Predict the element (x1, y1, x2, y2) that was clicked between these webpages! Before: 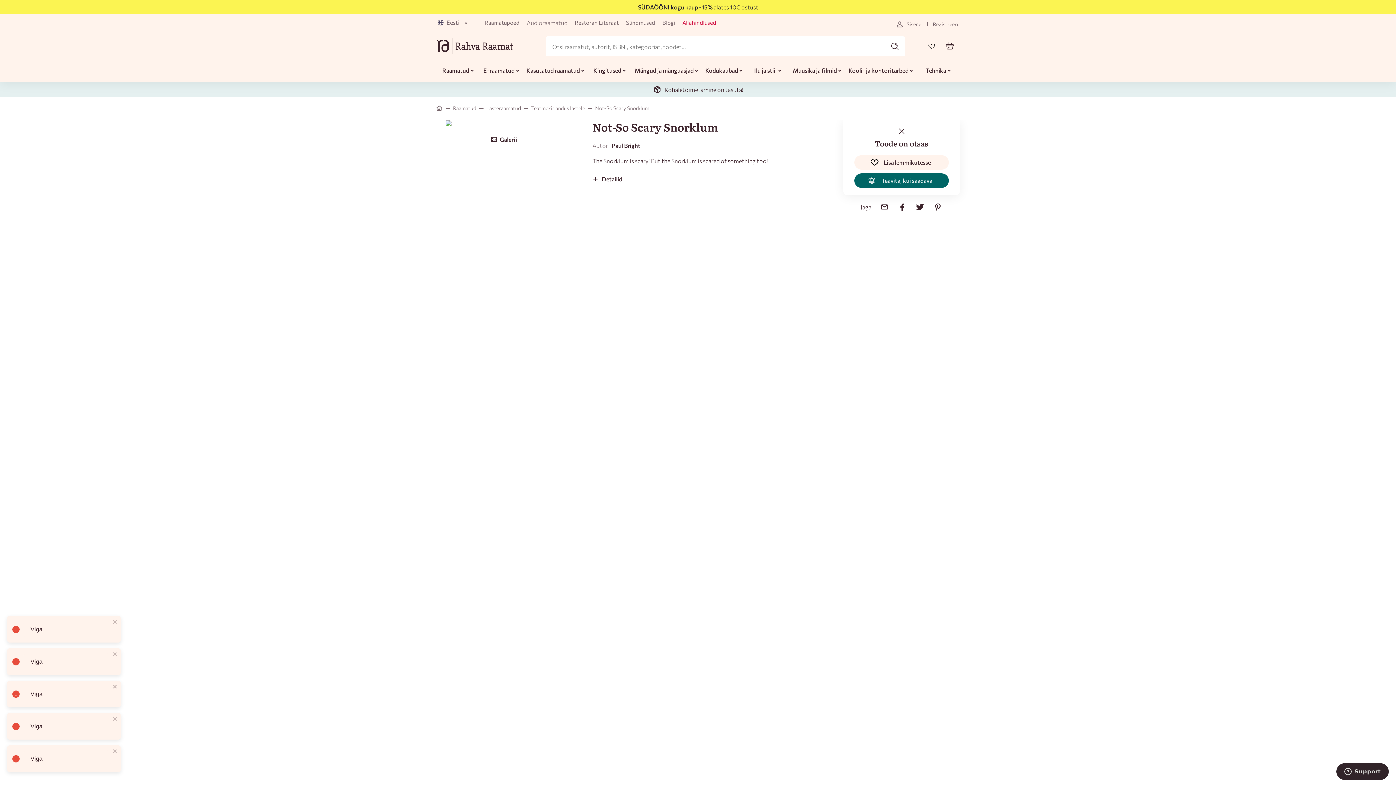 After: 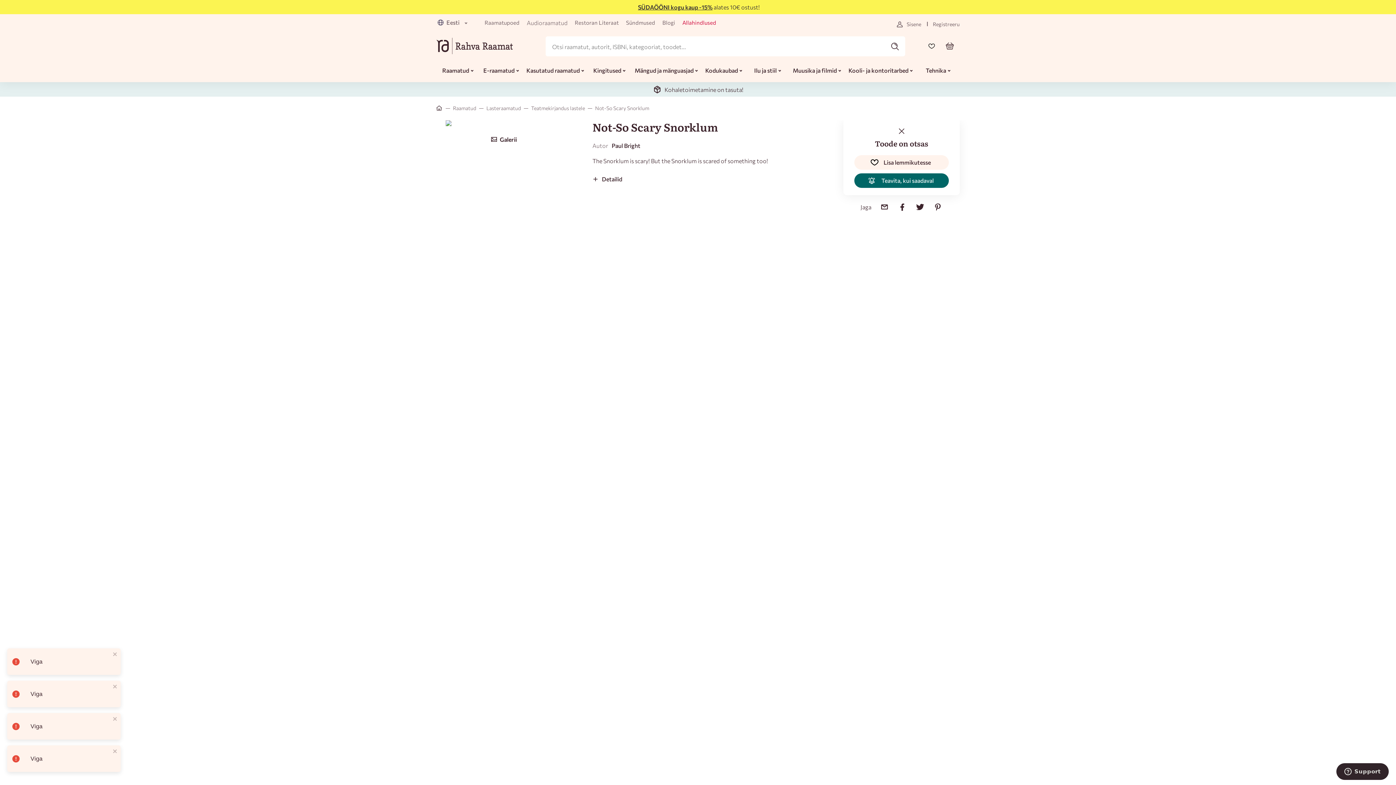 Action: bbox: (112, 619, 117, 626) label: close